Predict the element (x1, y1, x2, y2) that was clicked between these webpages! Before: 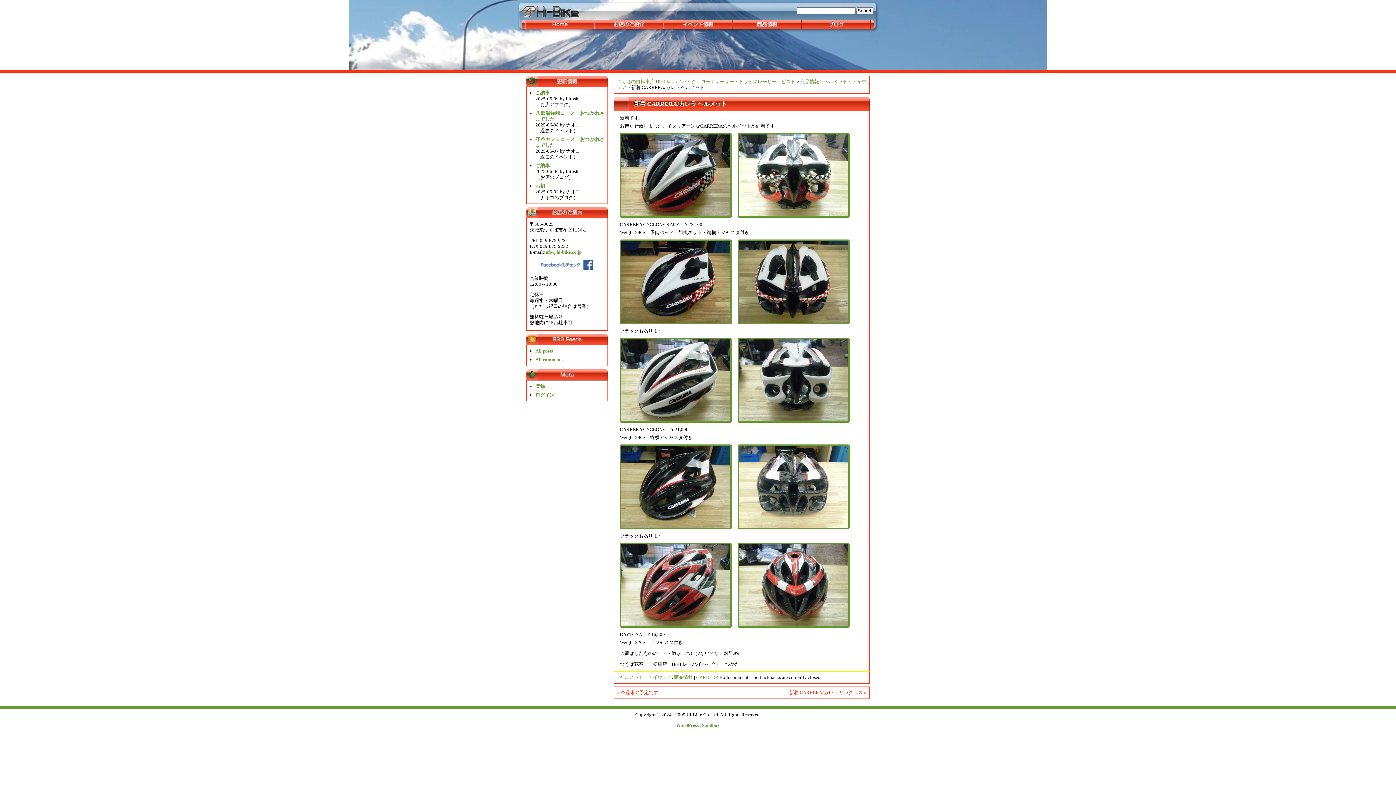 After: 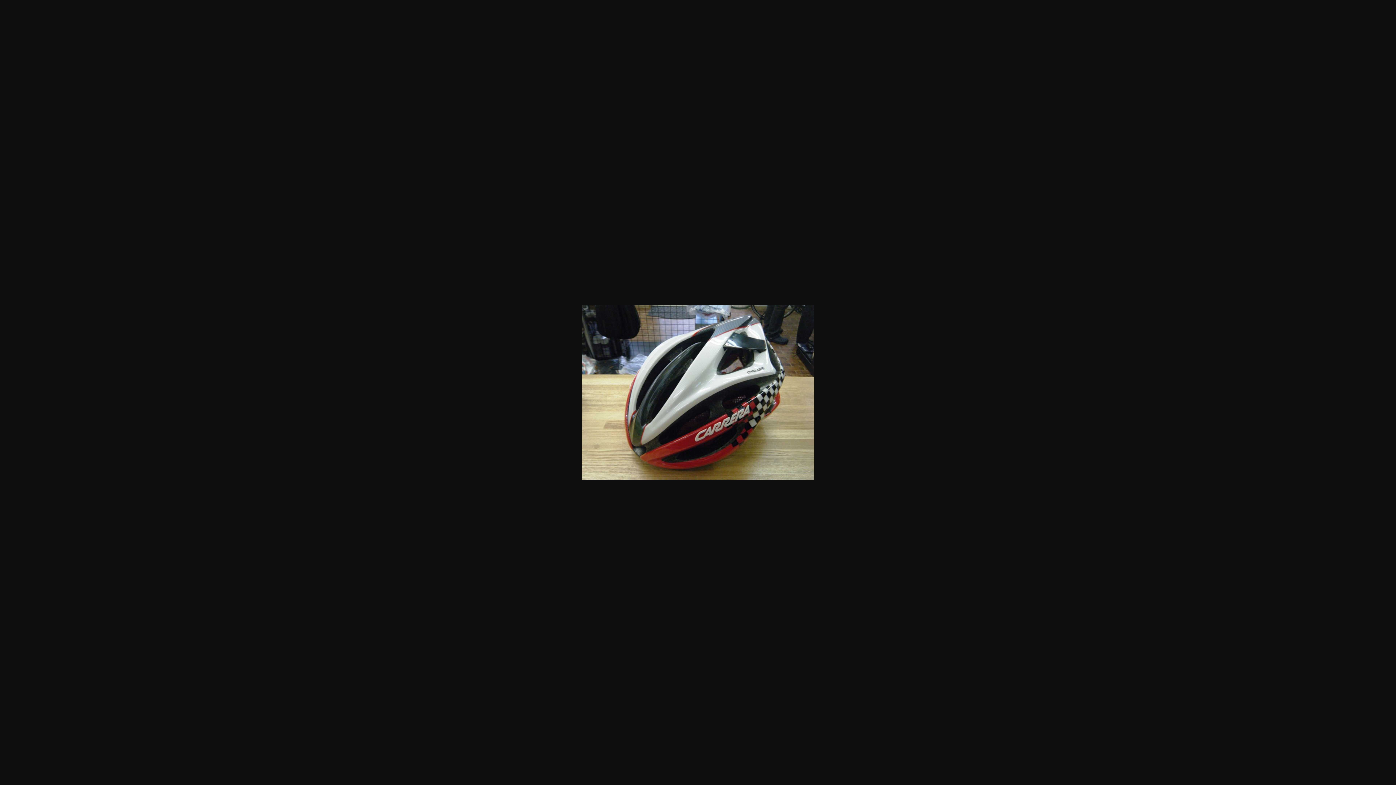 Action: bbox: (620, 216, 737, 221)